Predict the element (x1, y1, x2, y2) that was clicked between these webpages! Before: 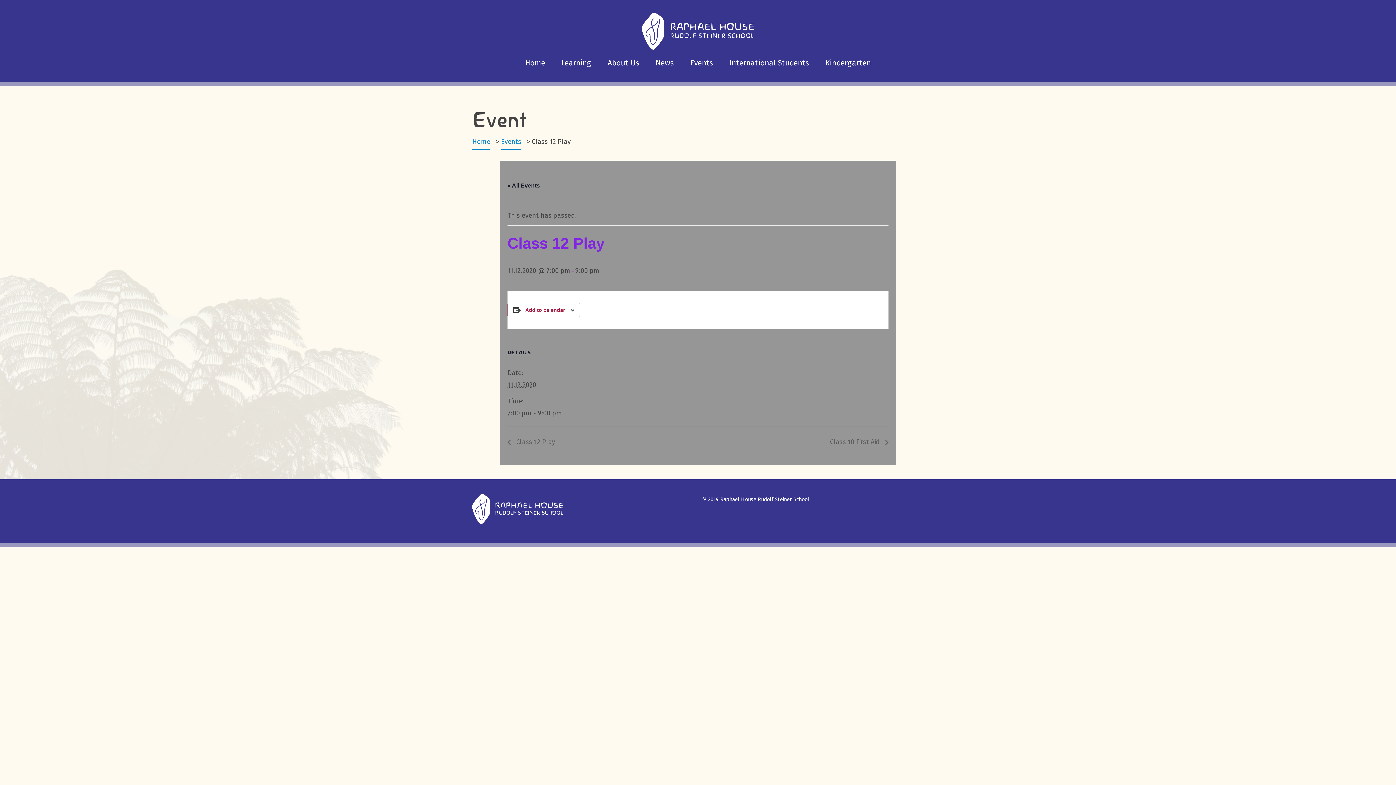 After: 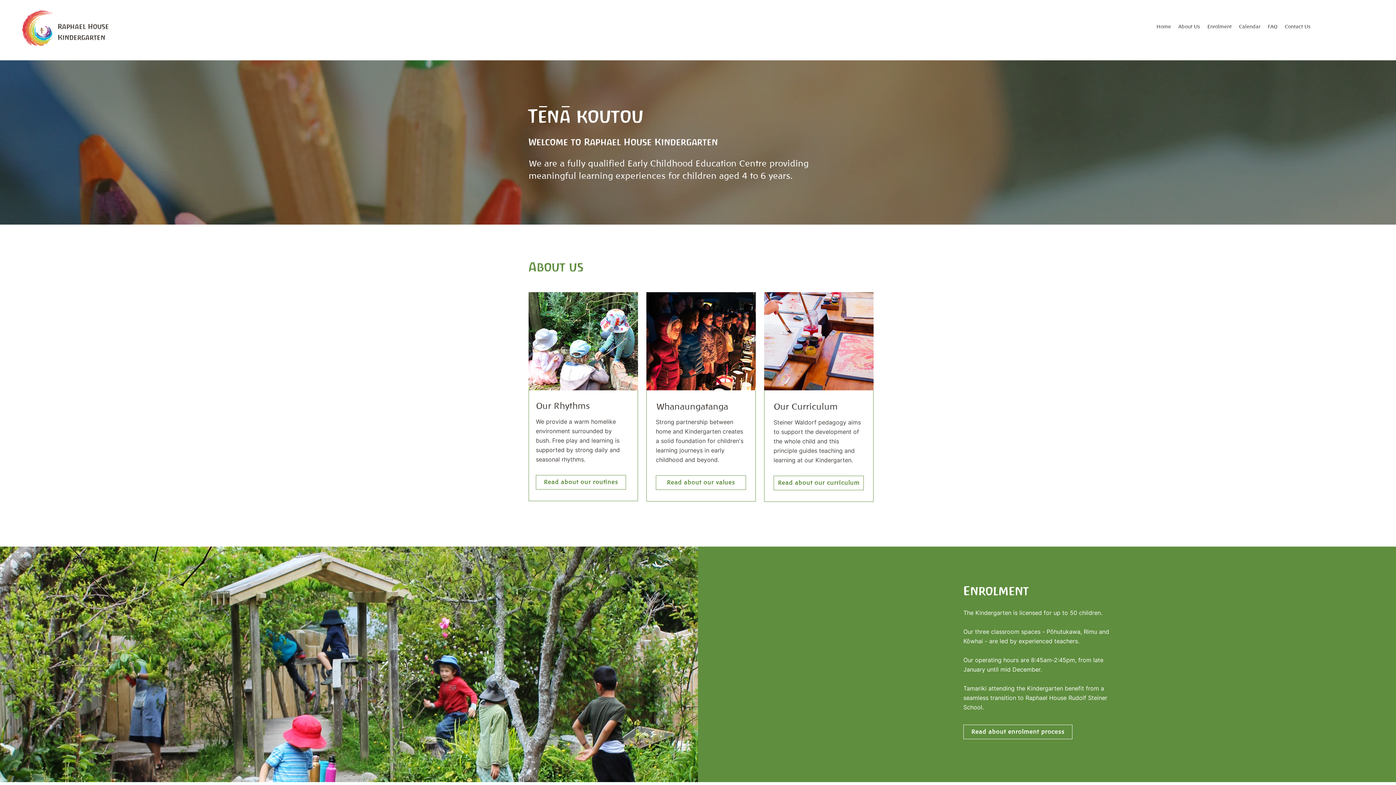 Action: bbox: (825, 58, 871, 69) label: Kindergarten